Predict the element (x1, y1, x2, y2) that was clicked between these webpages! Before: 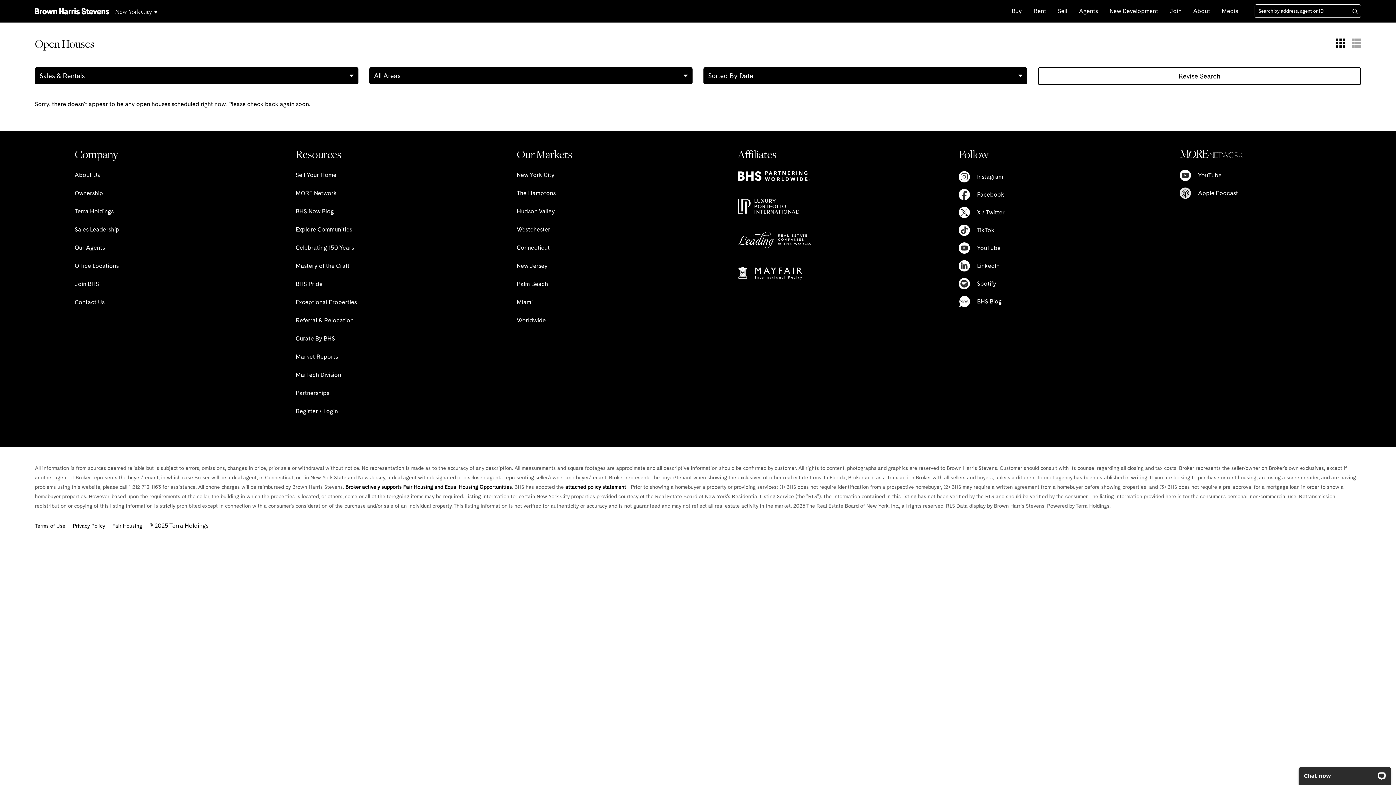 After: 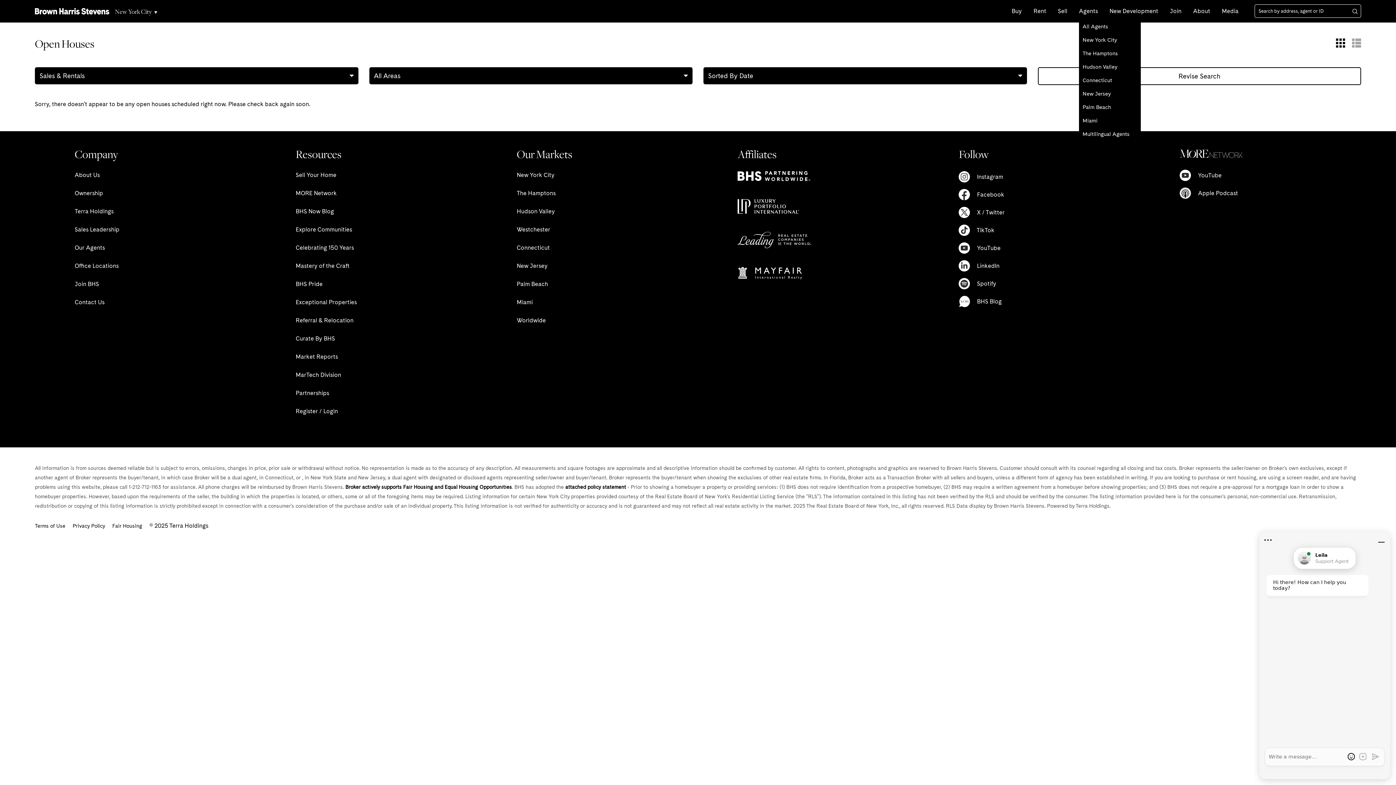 Action: bbox: (1079, 8, 1098, 22) label: Agents